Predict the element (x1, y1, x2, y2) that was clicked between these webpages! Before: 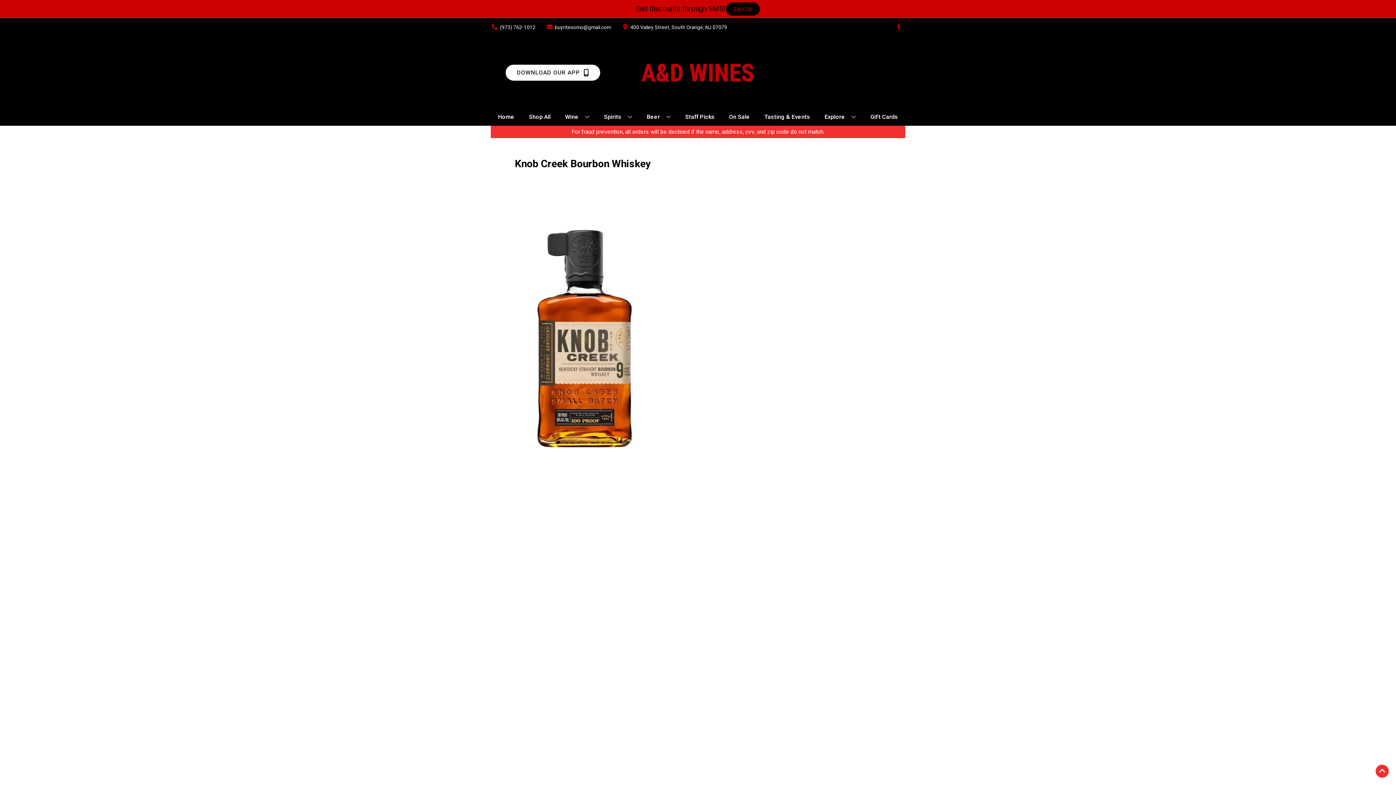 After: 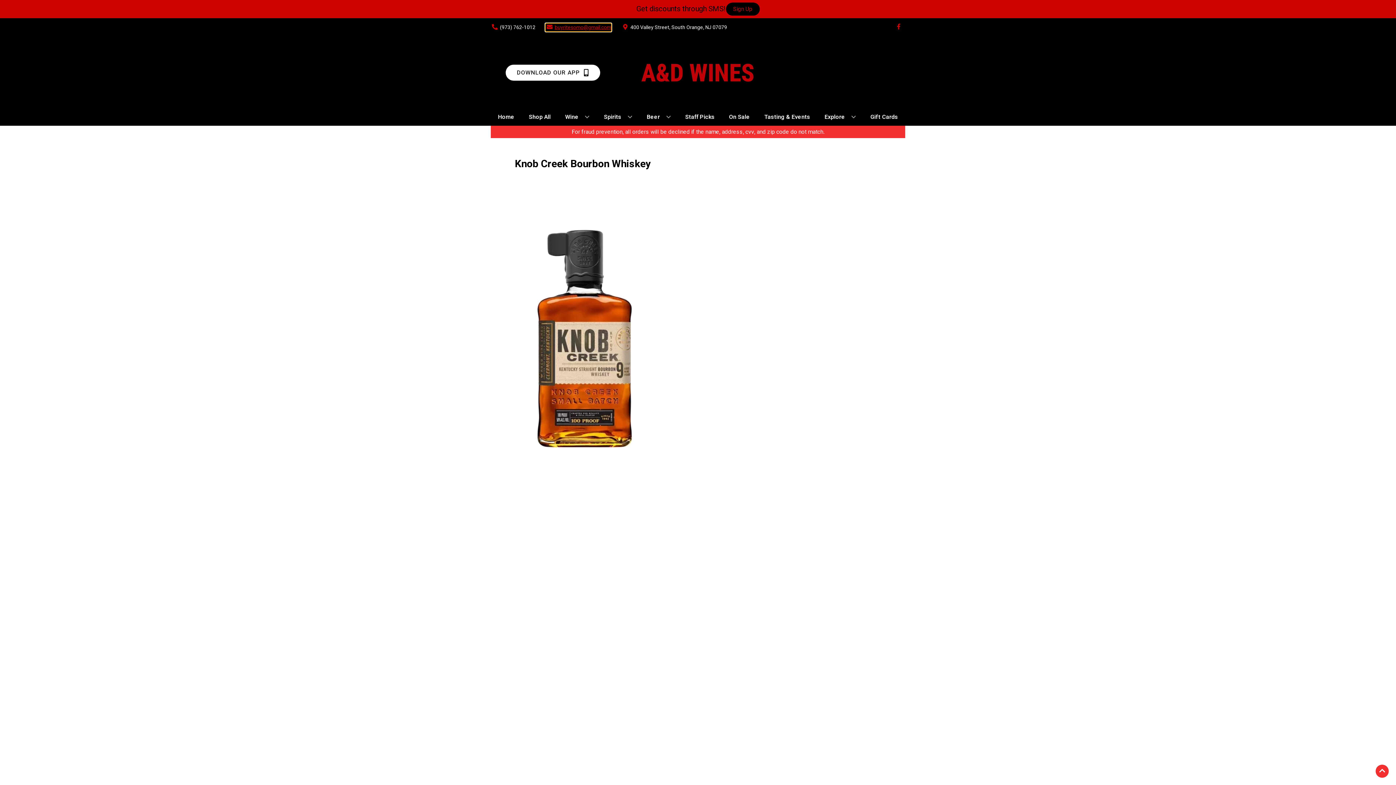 Action: bbox: (545, 23, 611, 31) label: Store Email address is buyritesomo@gmail.com Clicking will open a link in a new tab